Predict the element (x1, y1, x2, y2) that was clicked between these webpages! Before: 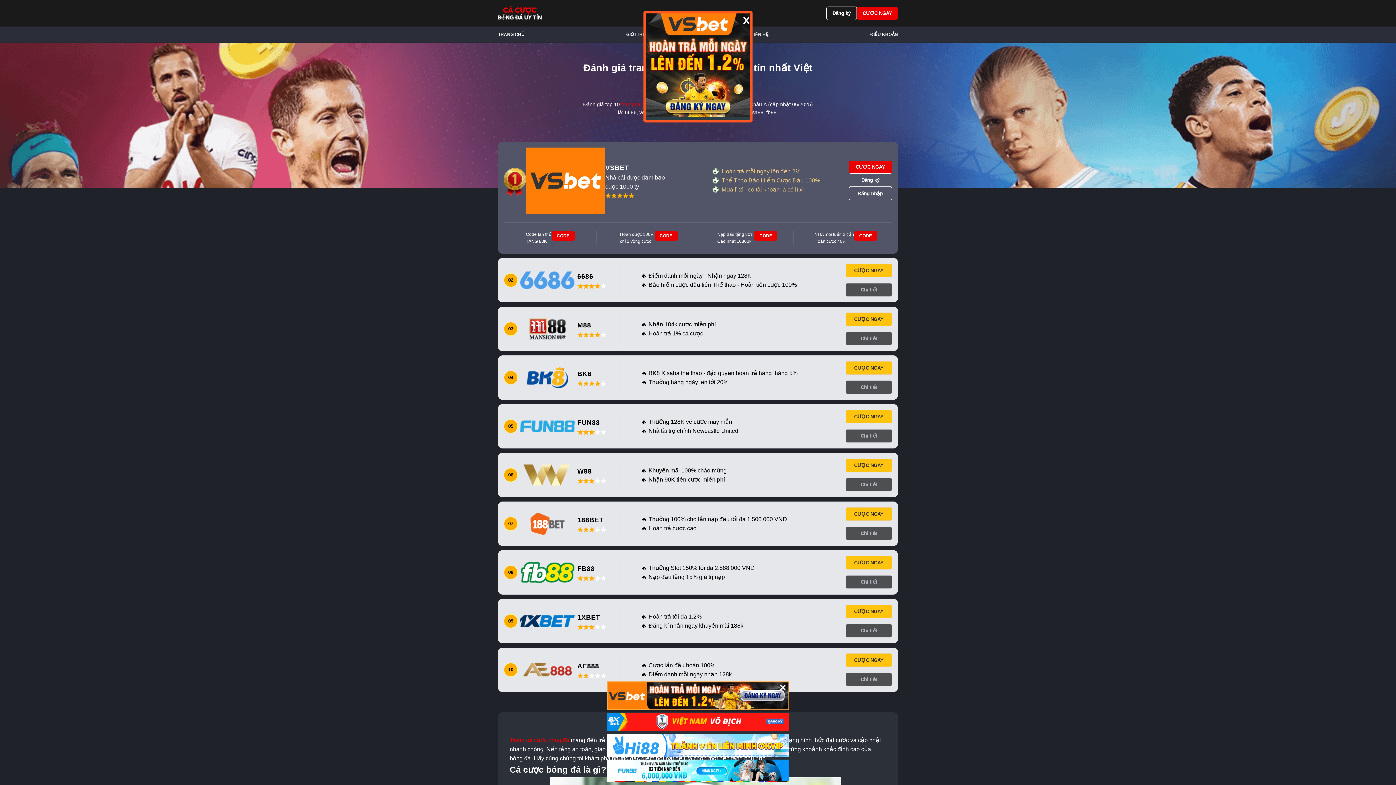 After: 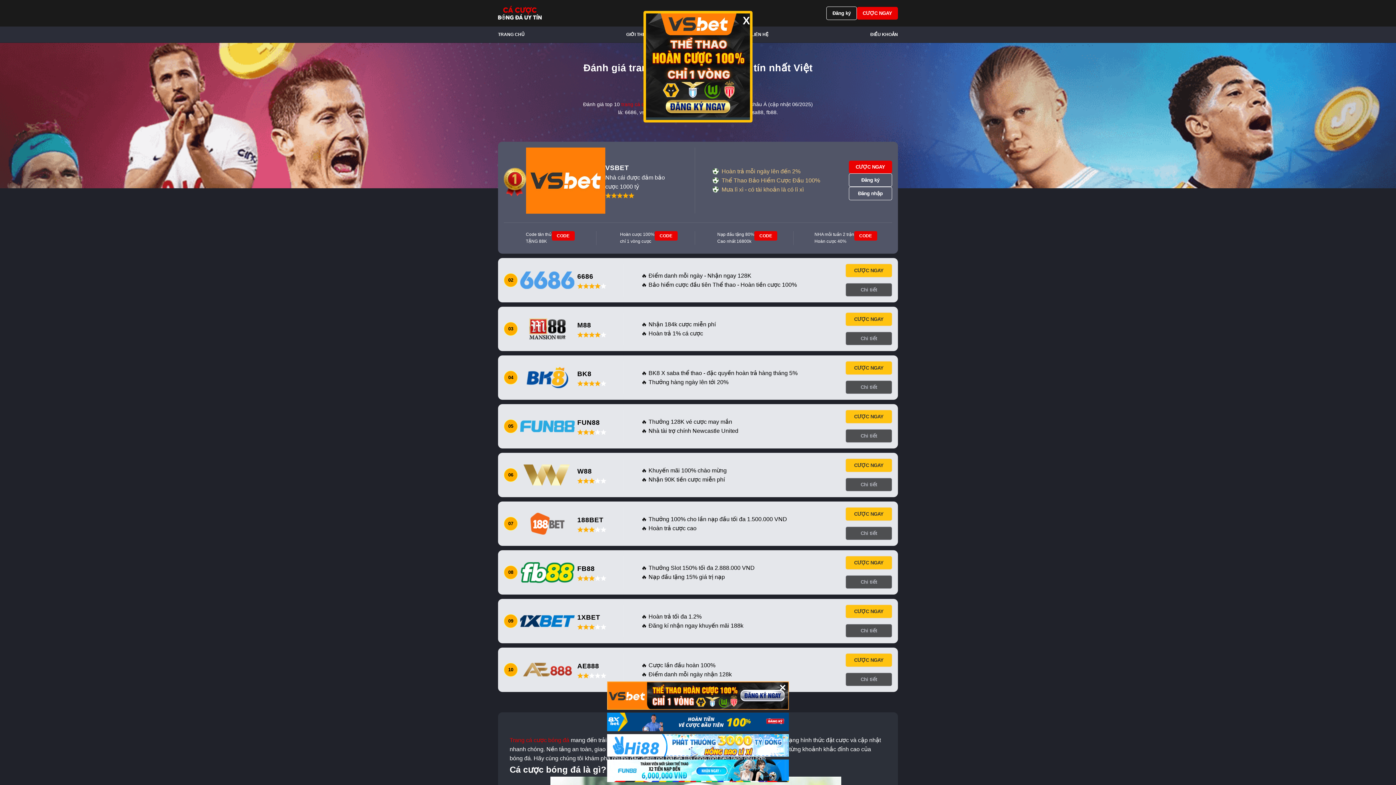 Action: bbox: (607, 713, 789, 732)